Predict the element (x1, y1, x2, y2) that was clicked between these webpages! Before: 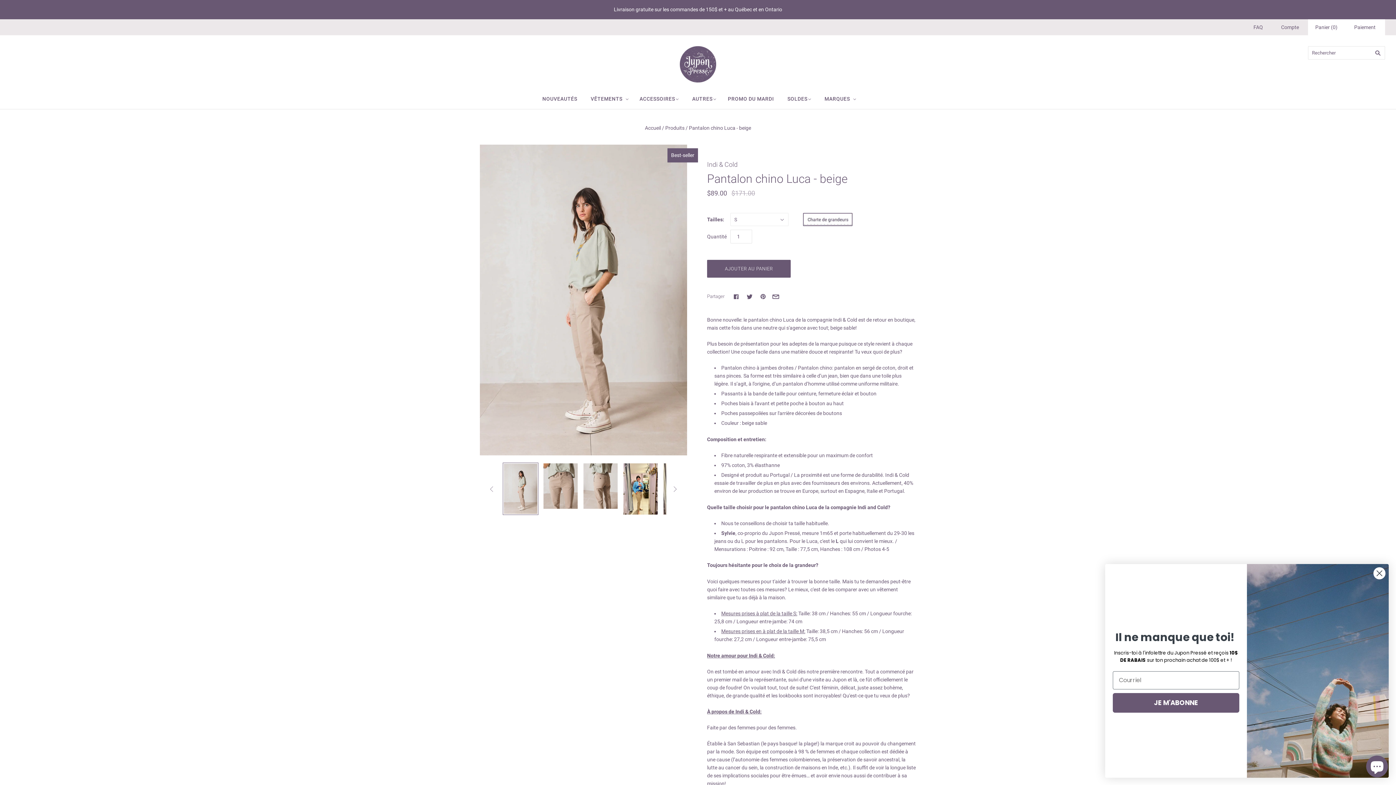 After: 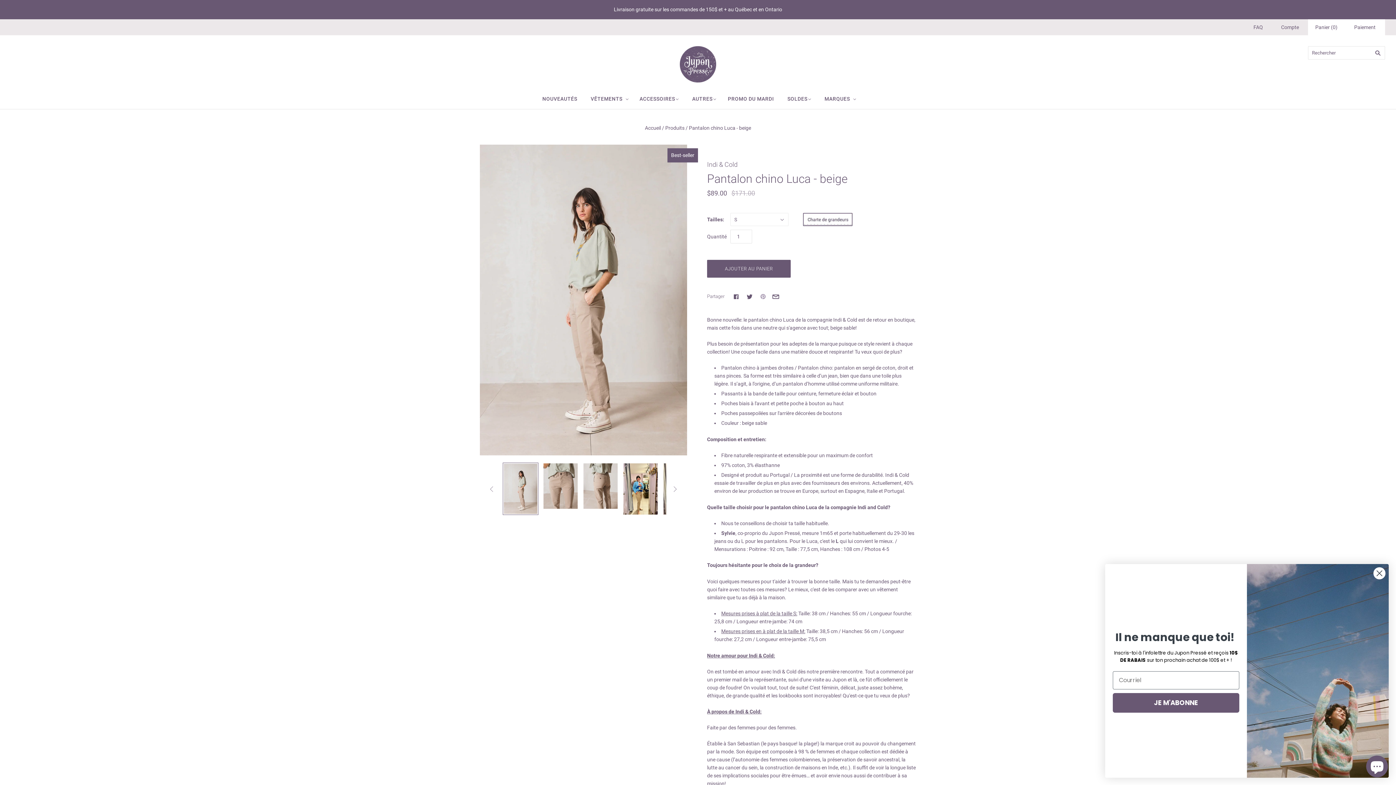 Action: bbox: (758, 293, 767, 301)